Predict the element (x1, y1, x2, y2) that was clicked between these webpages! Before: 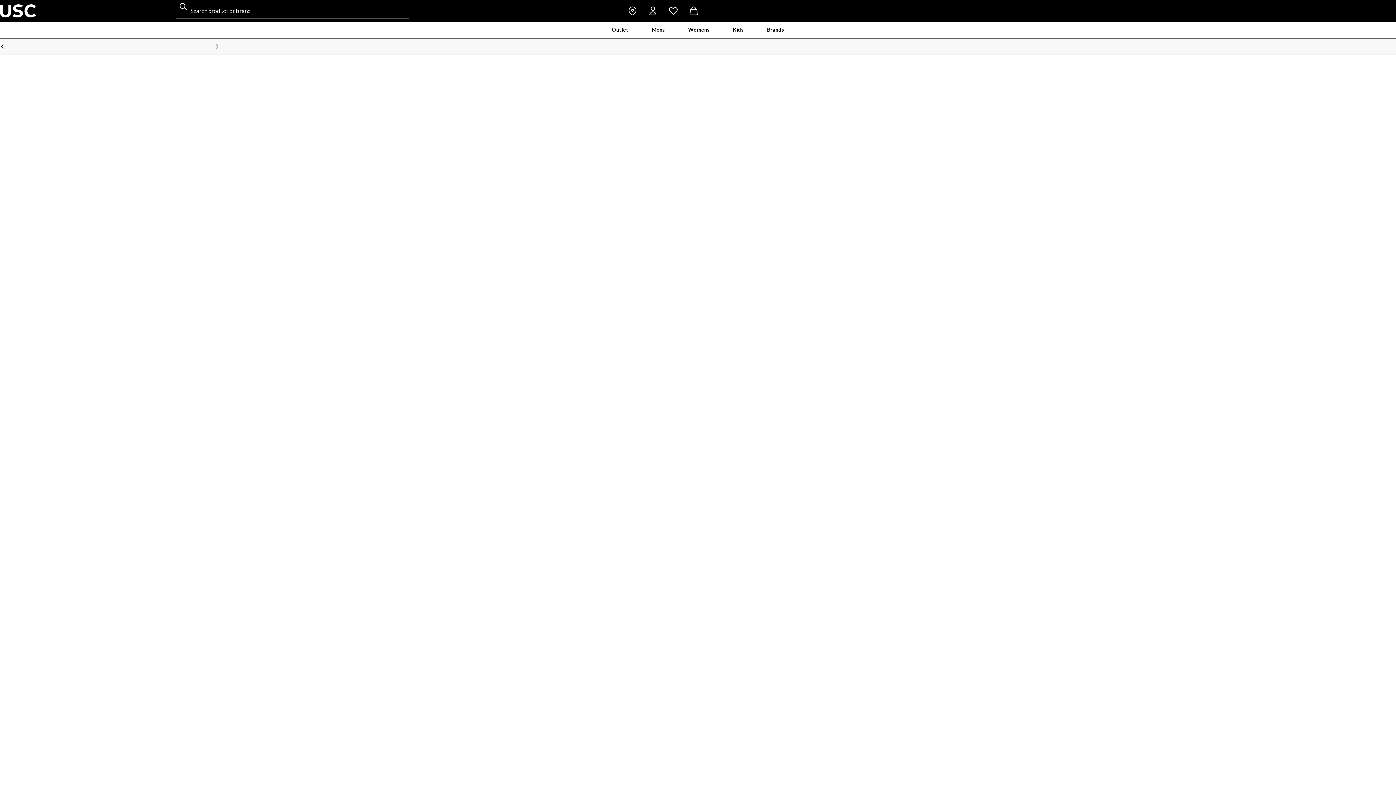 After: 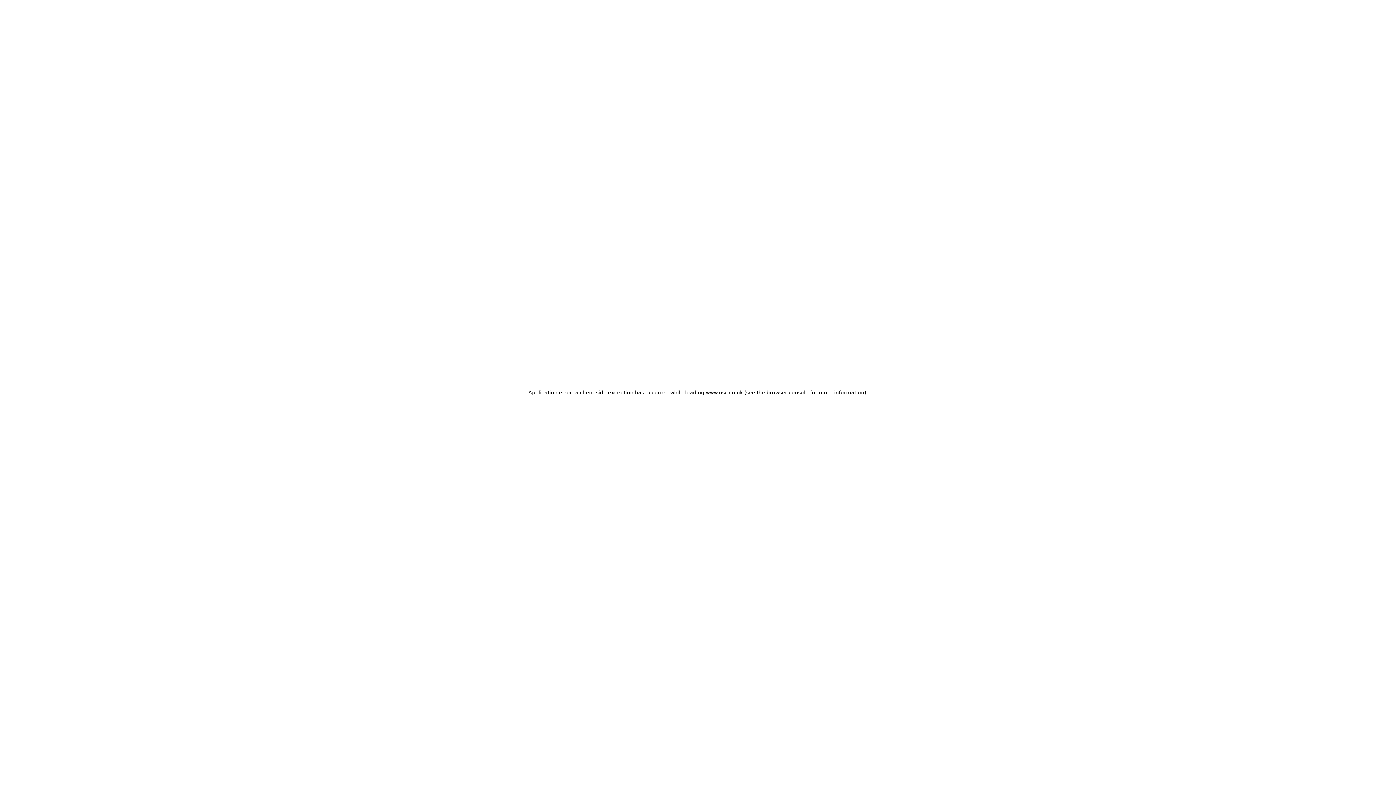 Action: label: Brands bbox: (755, 21, 796, 37)